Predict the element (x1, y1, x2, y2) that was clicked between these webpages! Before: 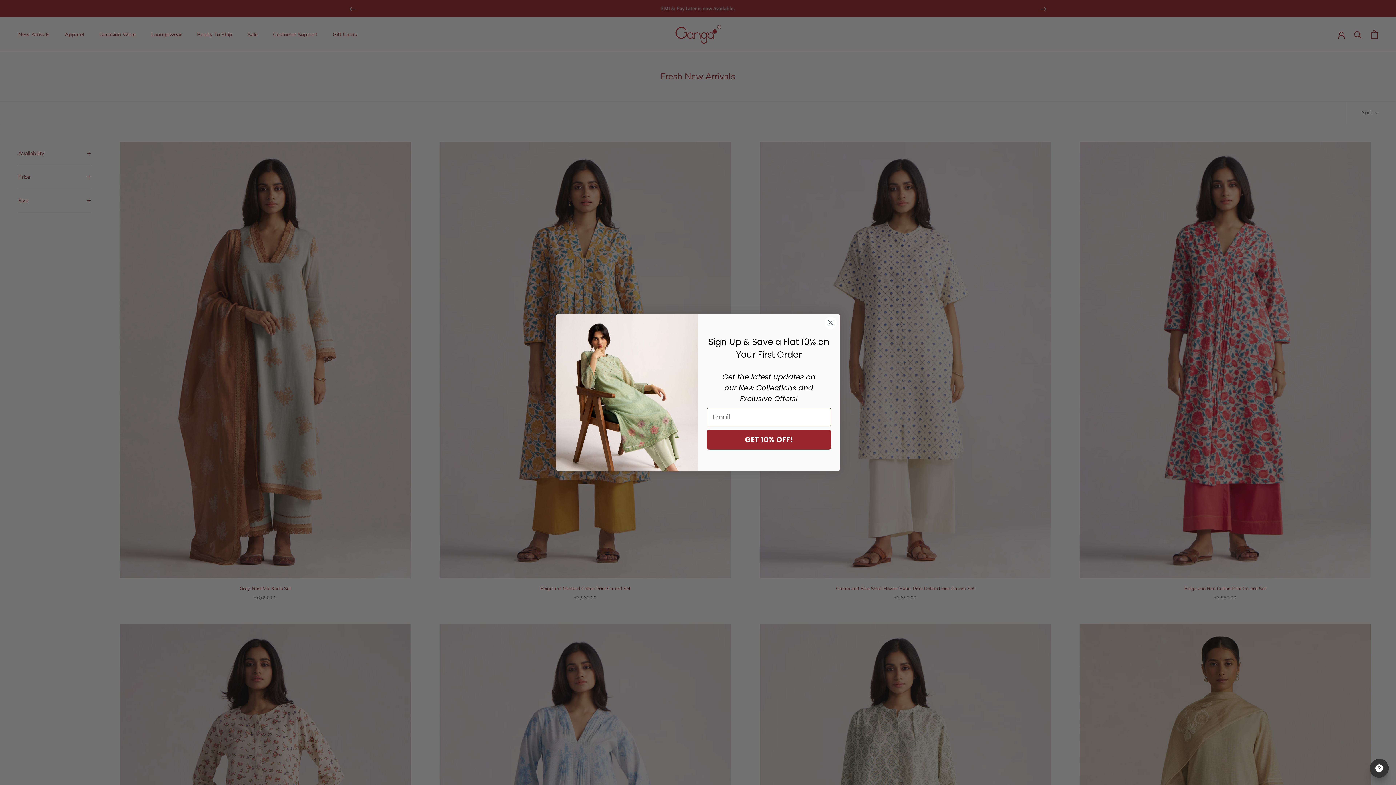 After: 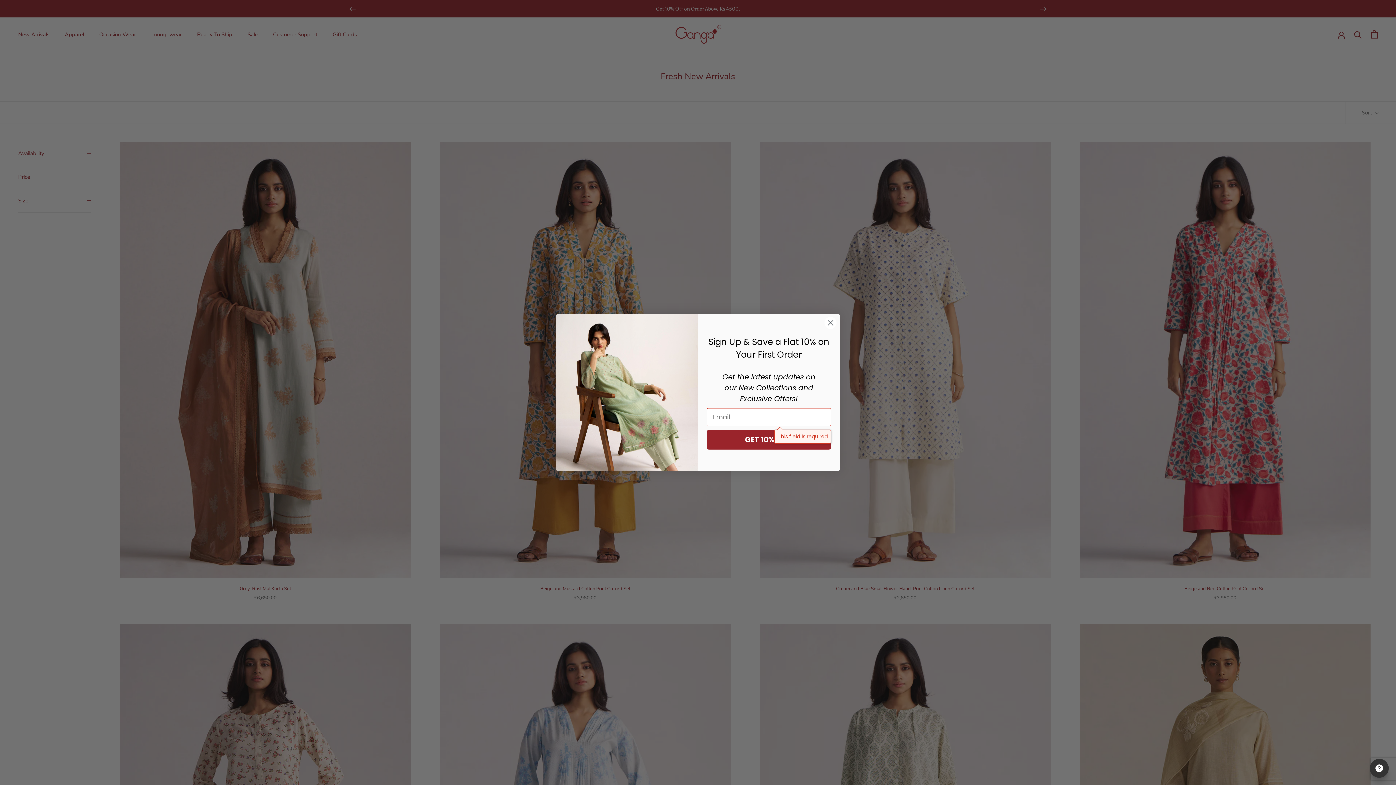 Action: bbox: (706, 447, 831, 467) label: GET 10% OFF!